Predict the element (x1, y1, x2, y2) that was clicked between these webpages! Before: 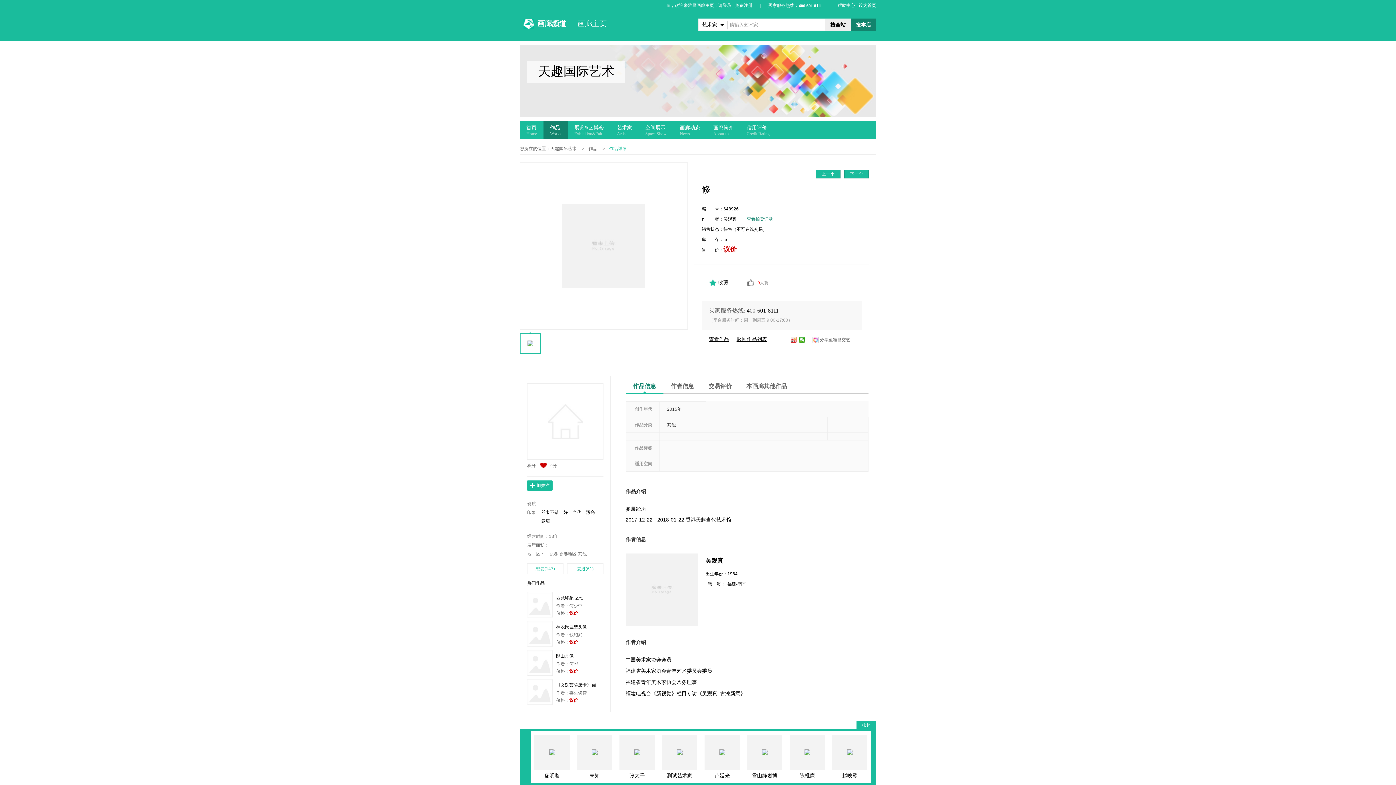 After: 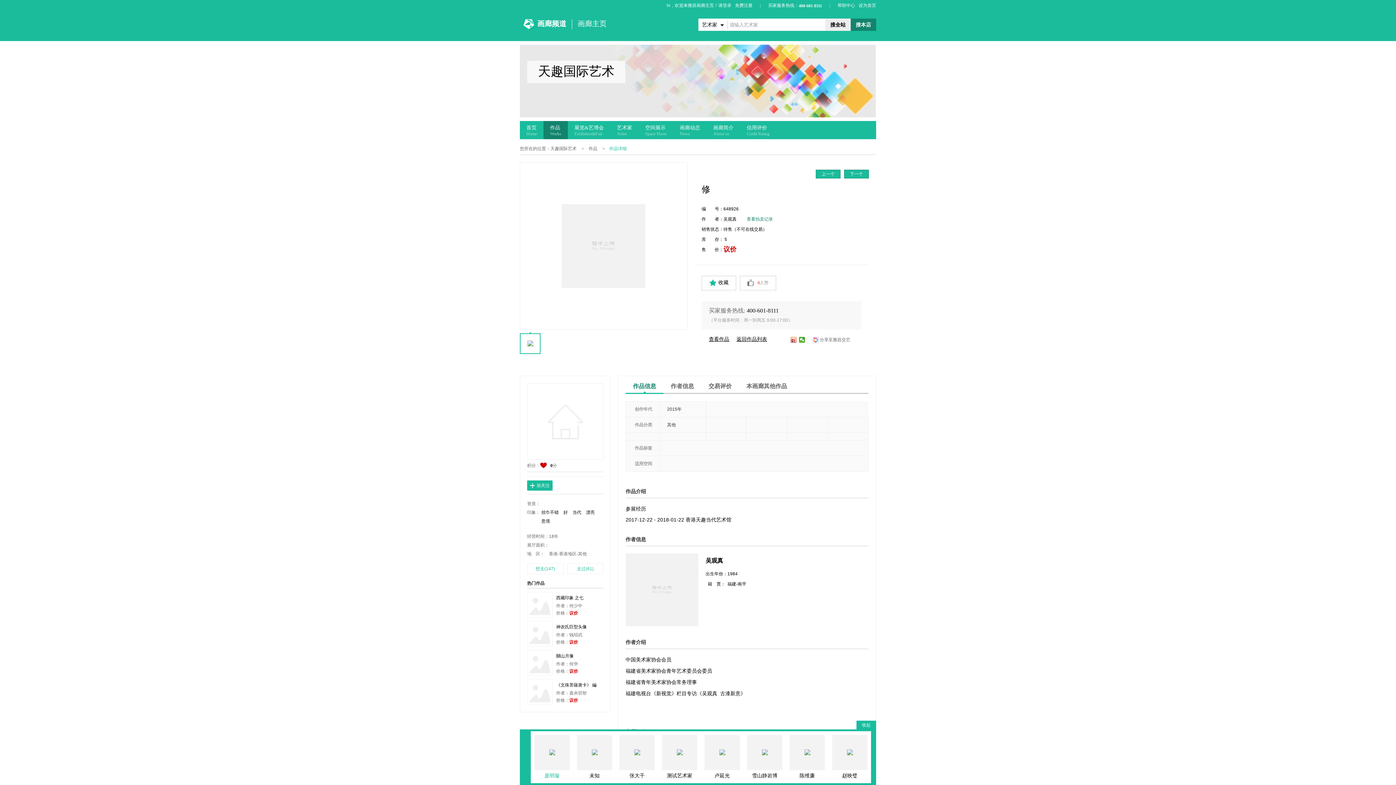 Action: label: 庞明璇 bbox: (534, 735, 569, 781)